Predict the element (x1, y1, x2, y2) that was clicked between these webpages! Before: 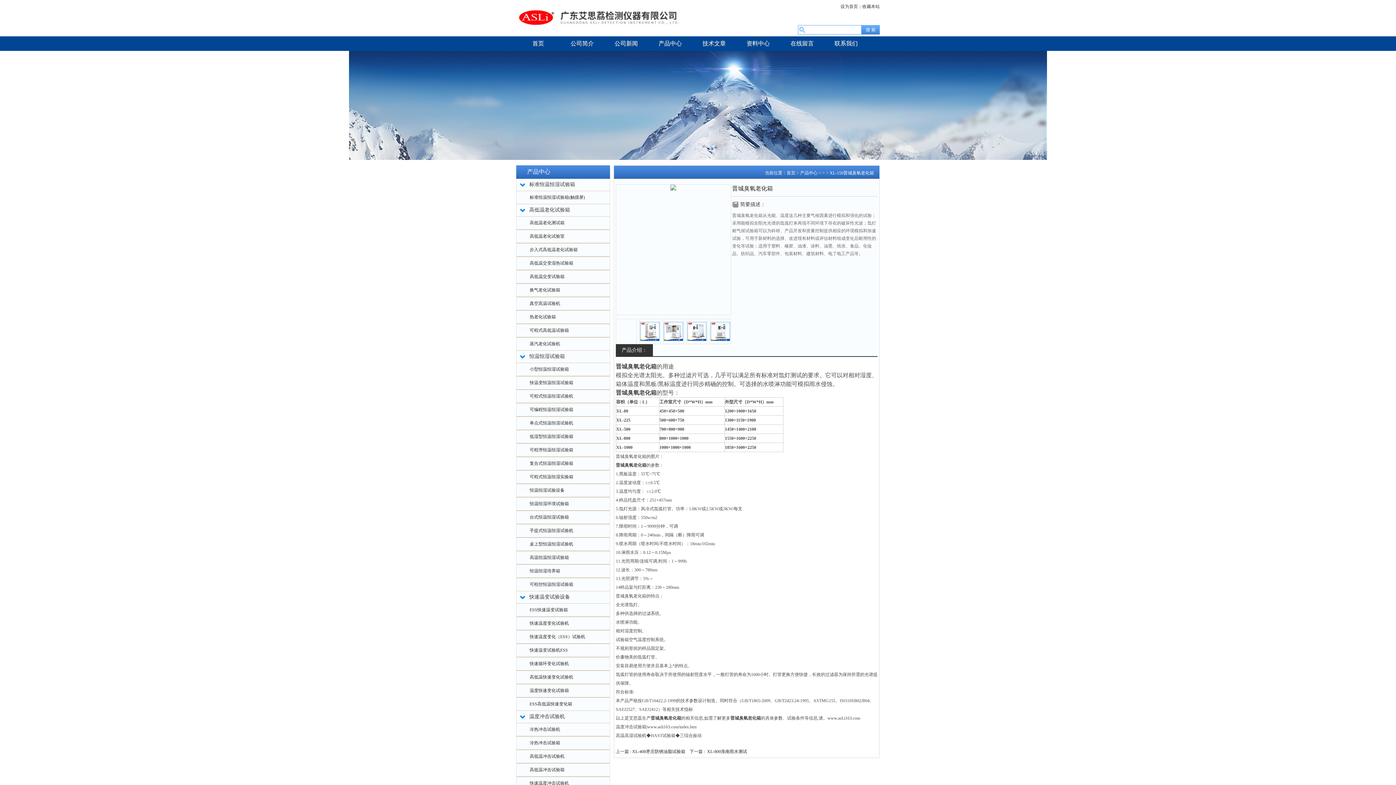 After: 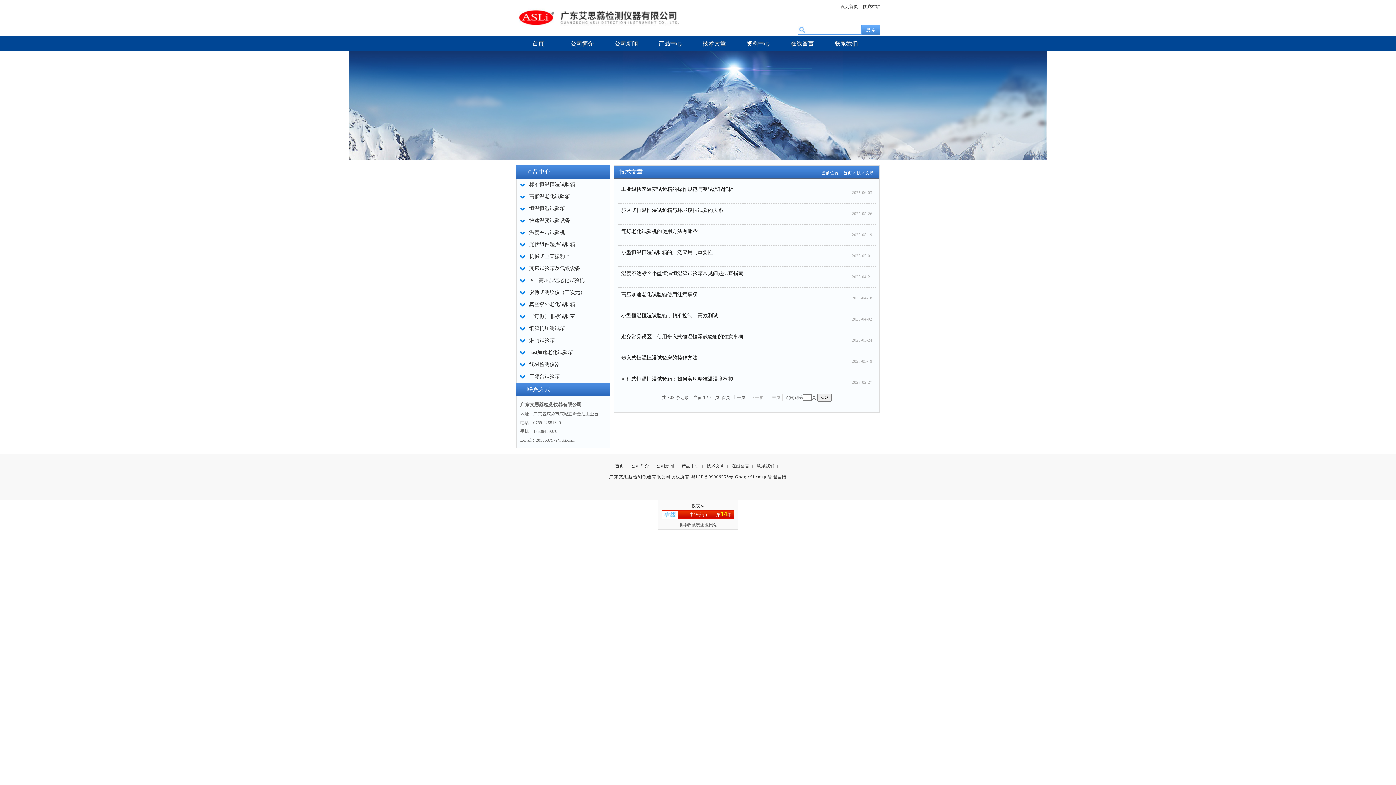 Action: label: 技术文章 bbox: (692, 36, 736, 50)